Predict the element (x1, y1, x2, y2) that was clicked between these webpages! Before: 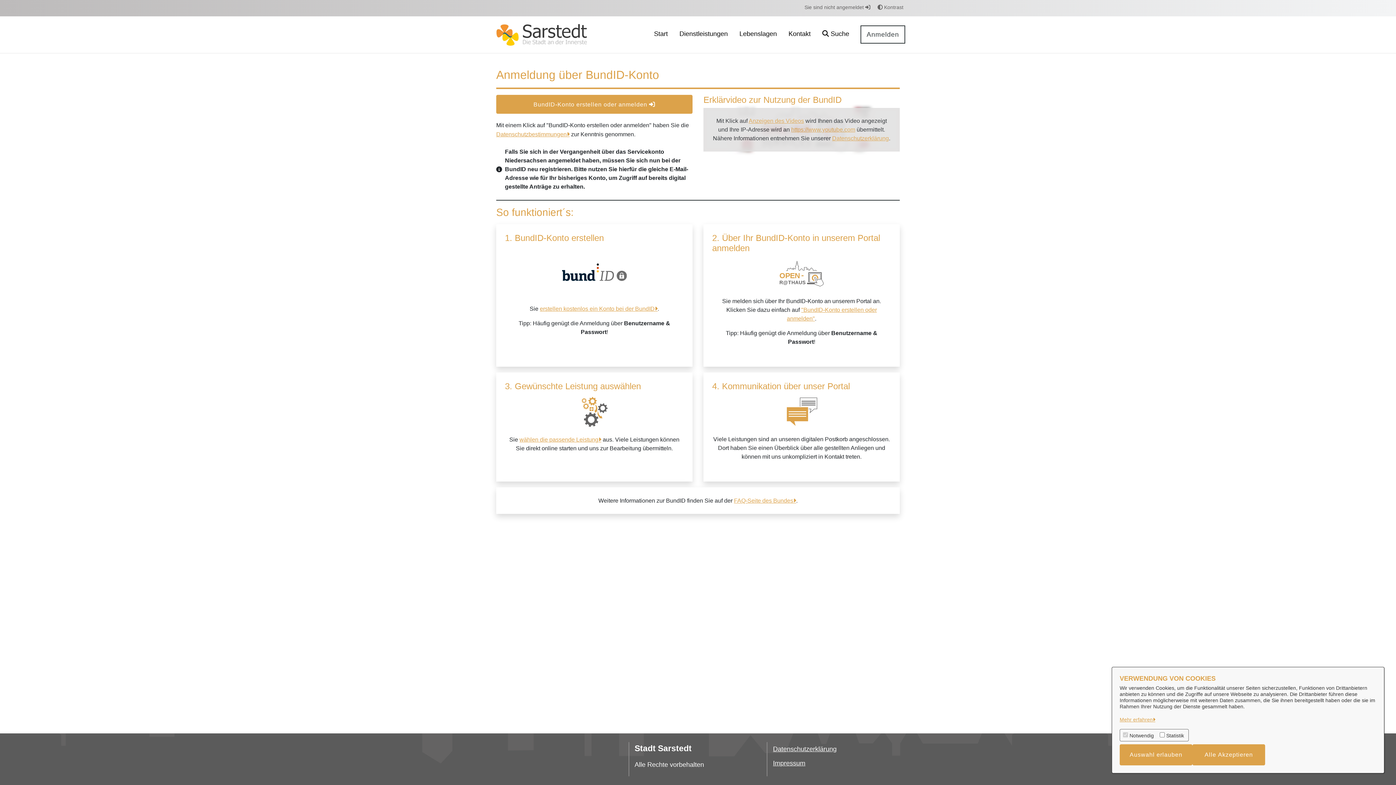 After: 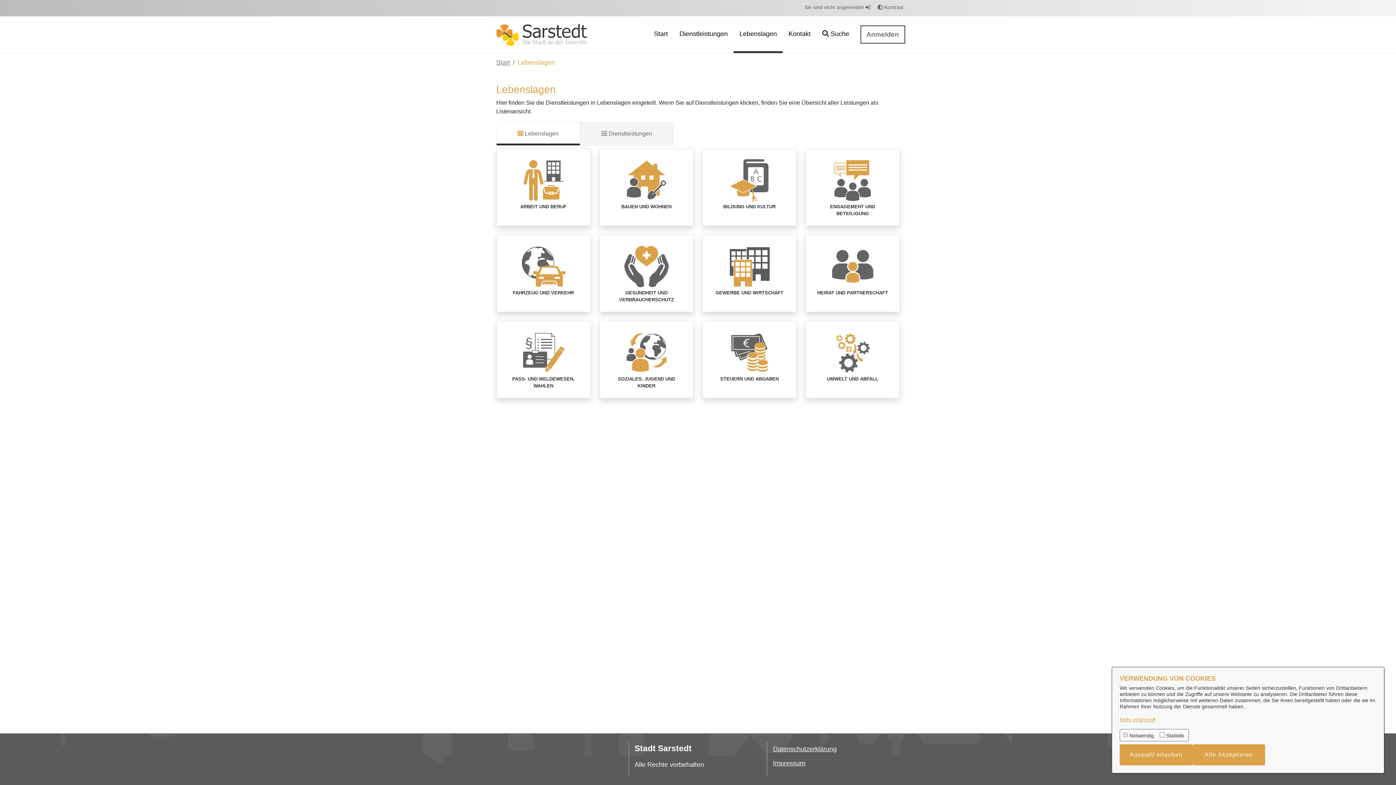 Action: label: Lebenslagen bbox: (733, 16, 782, 53)